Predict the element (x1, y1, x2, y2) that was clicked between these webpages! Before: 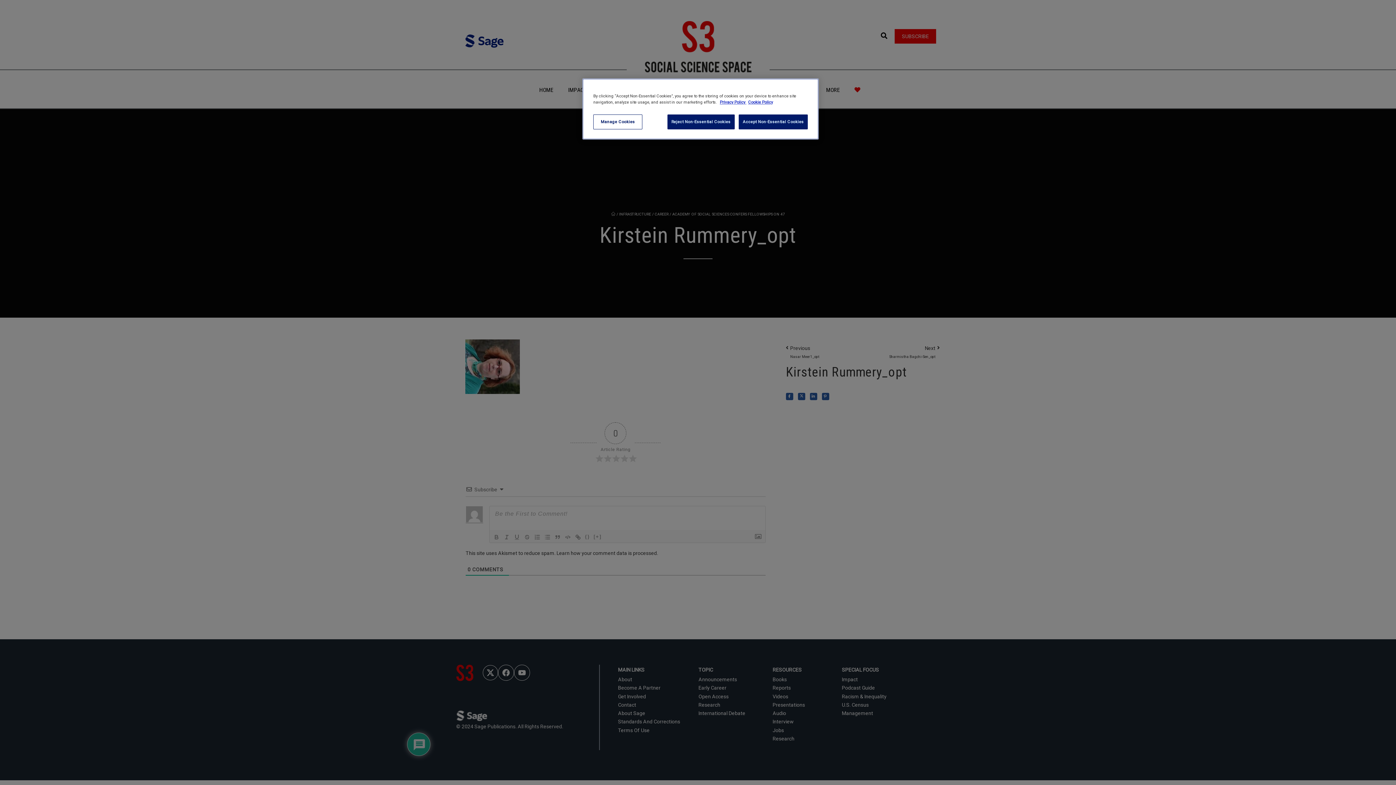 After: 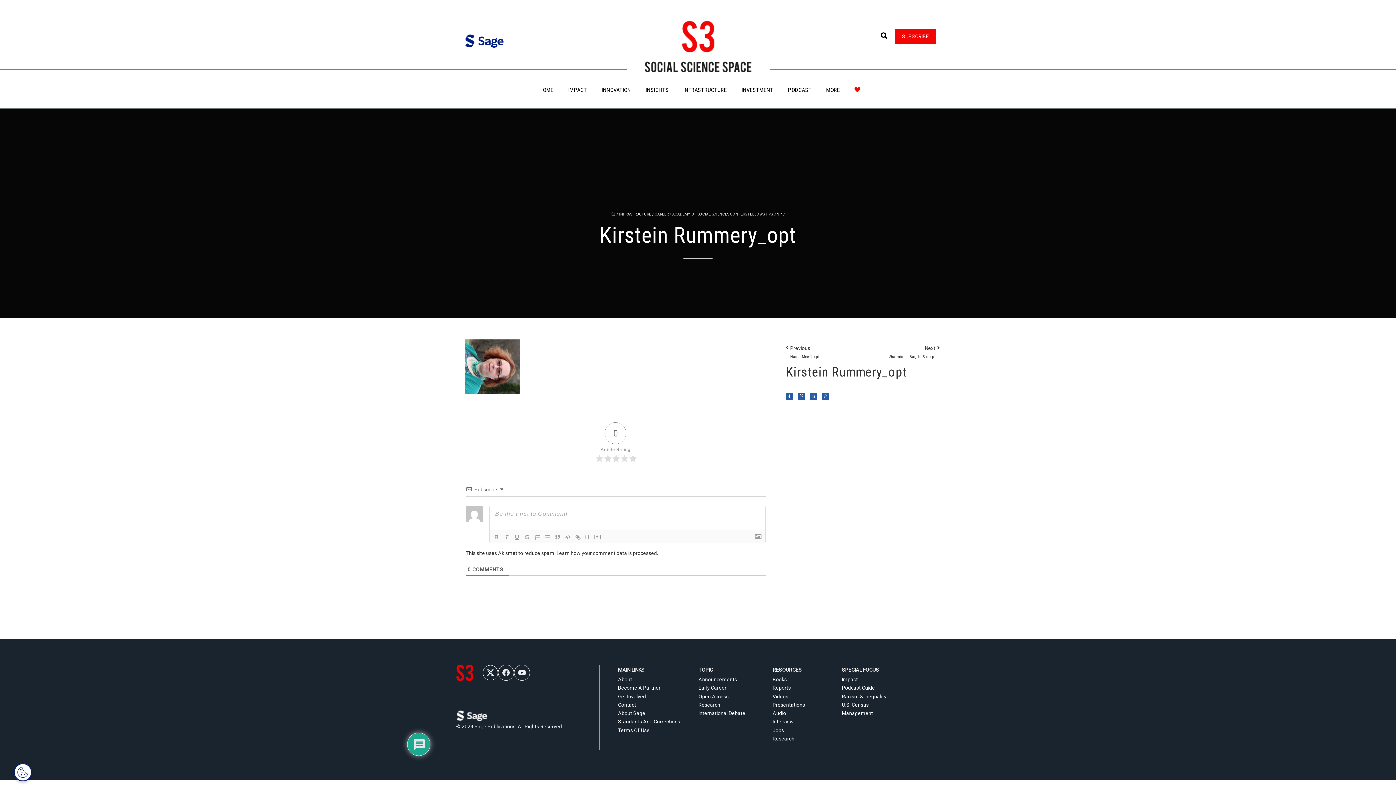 Action: bbox: (738, 114, 808, 129) label: Accept Non-Essential Cookies